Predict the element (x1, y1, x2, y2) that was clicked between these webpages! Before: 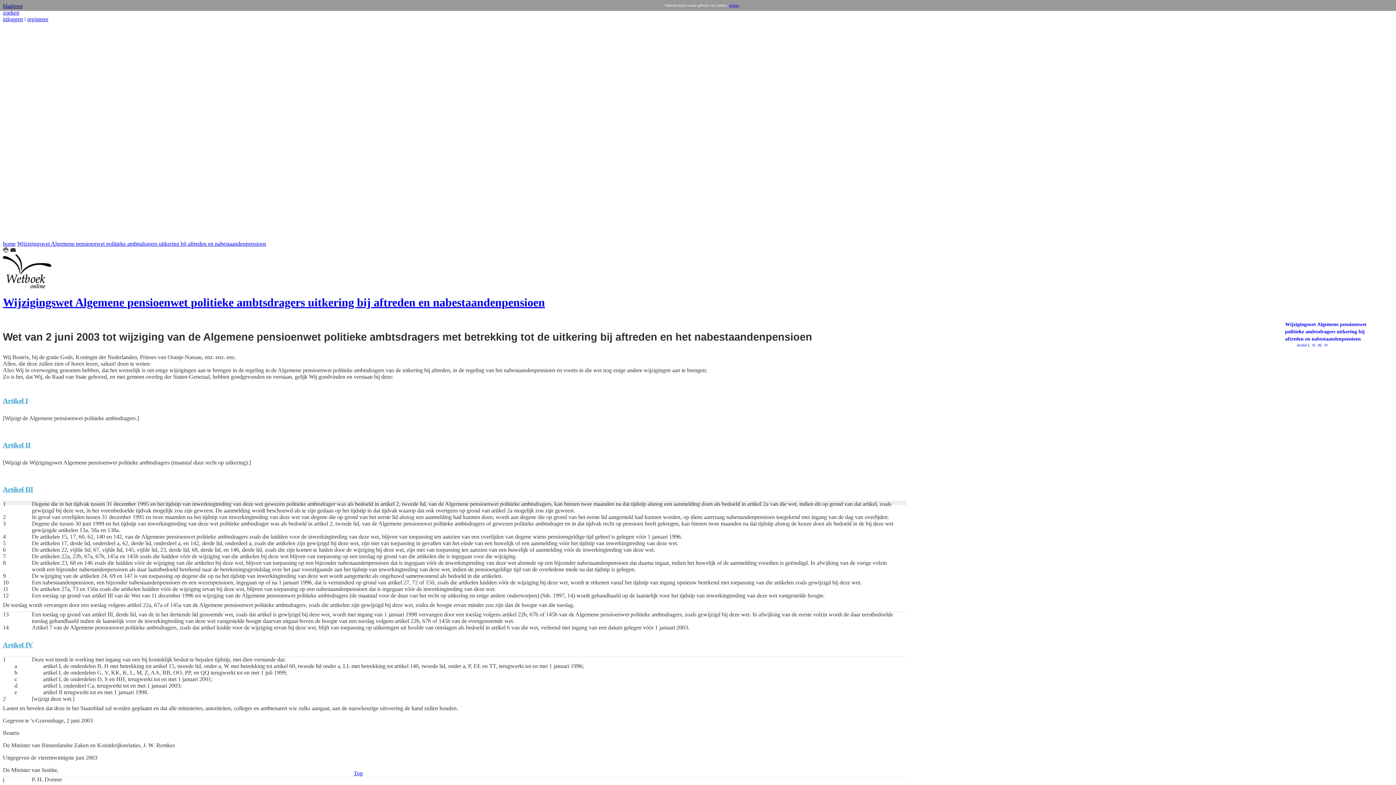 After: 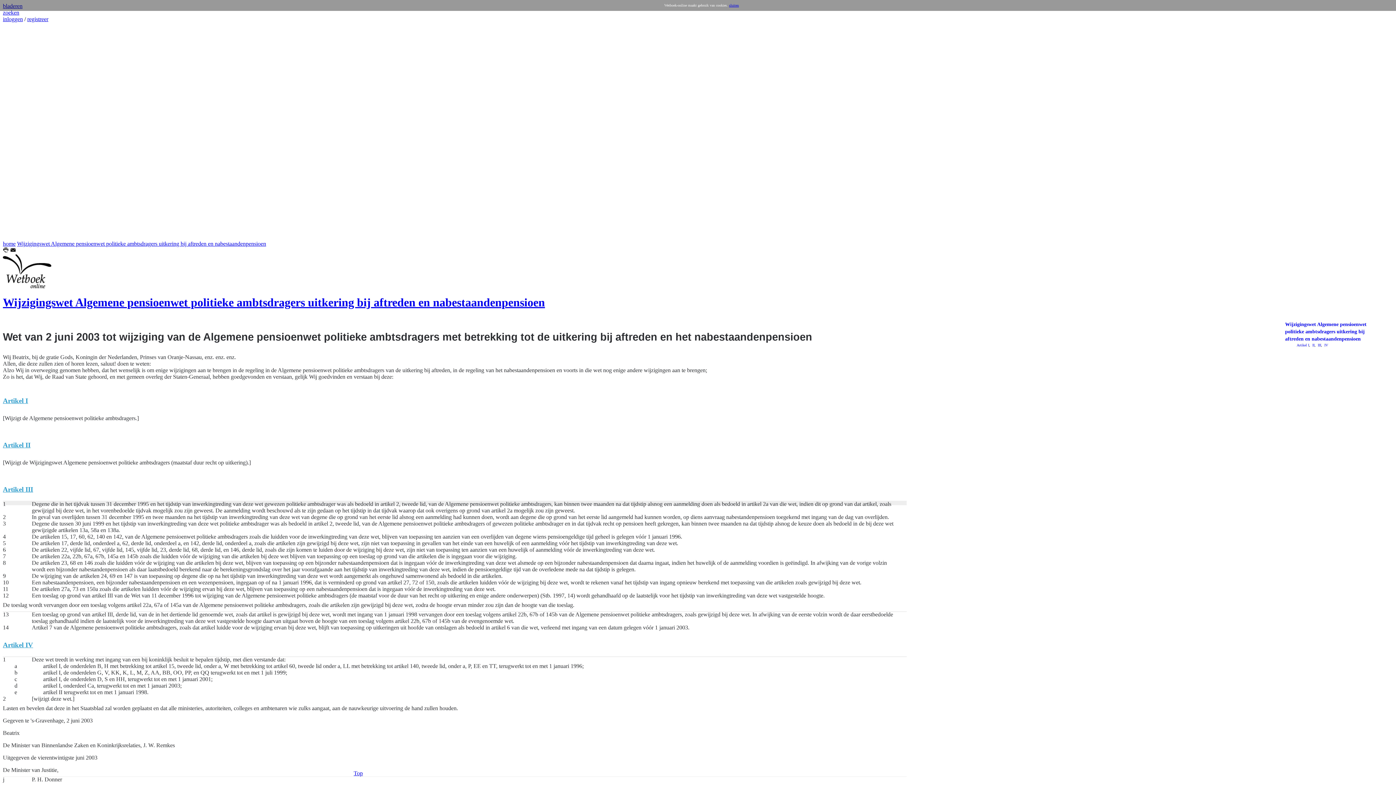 Action: label:   bbox: (2, 317, 906, 323)